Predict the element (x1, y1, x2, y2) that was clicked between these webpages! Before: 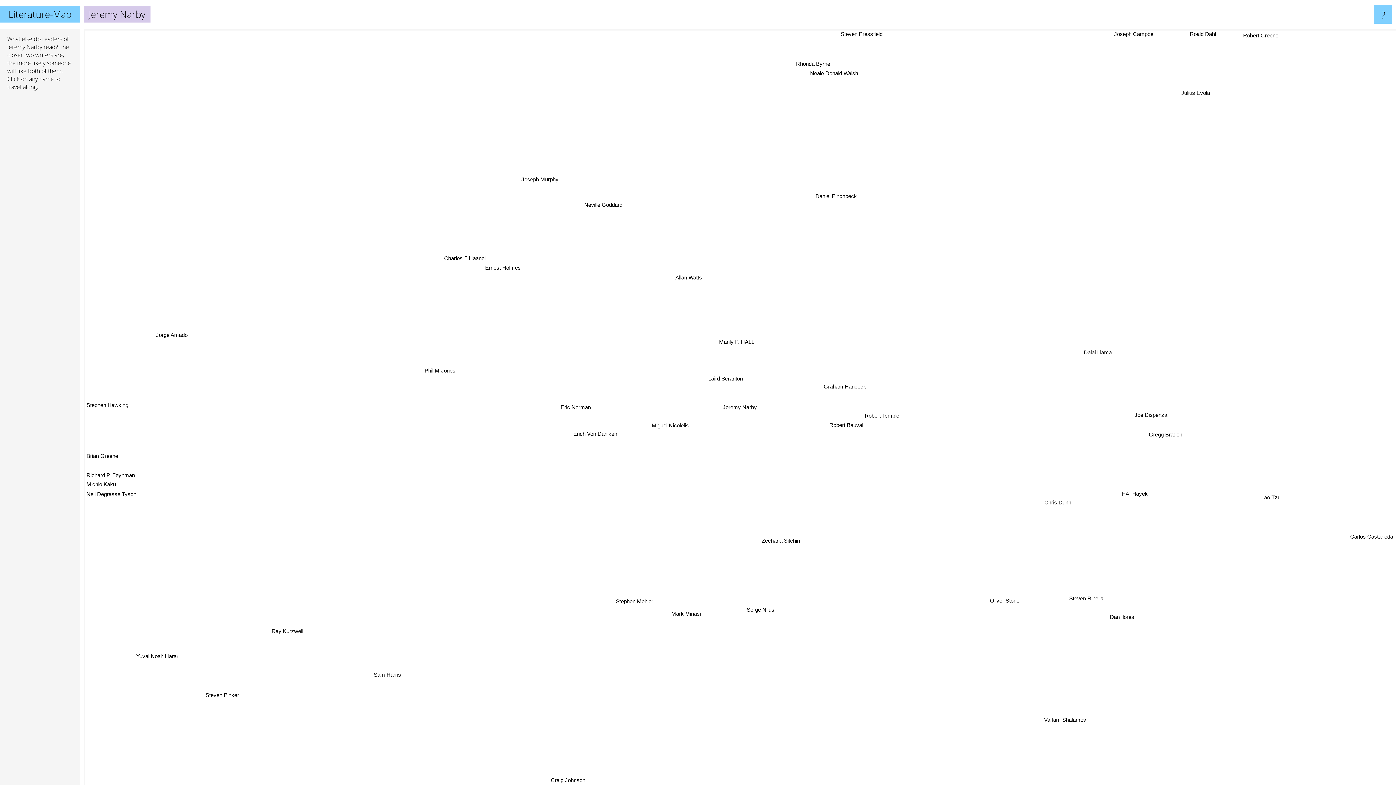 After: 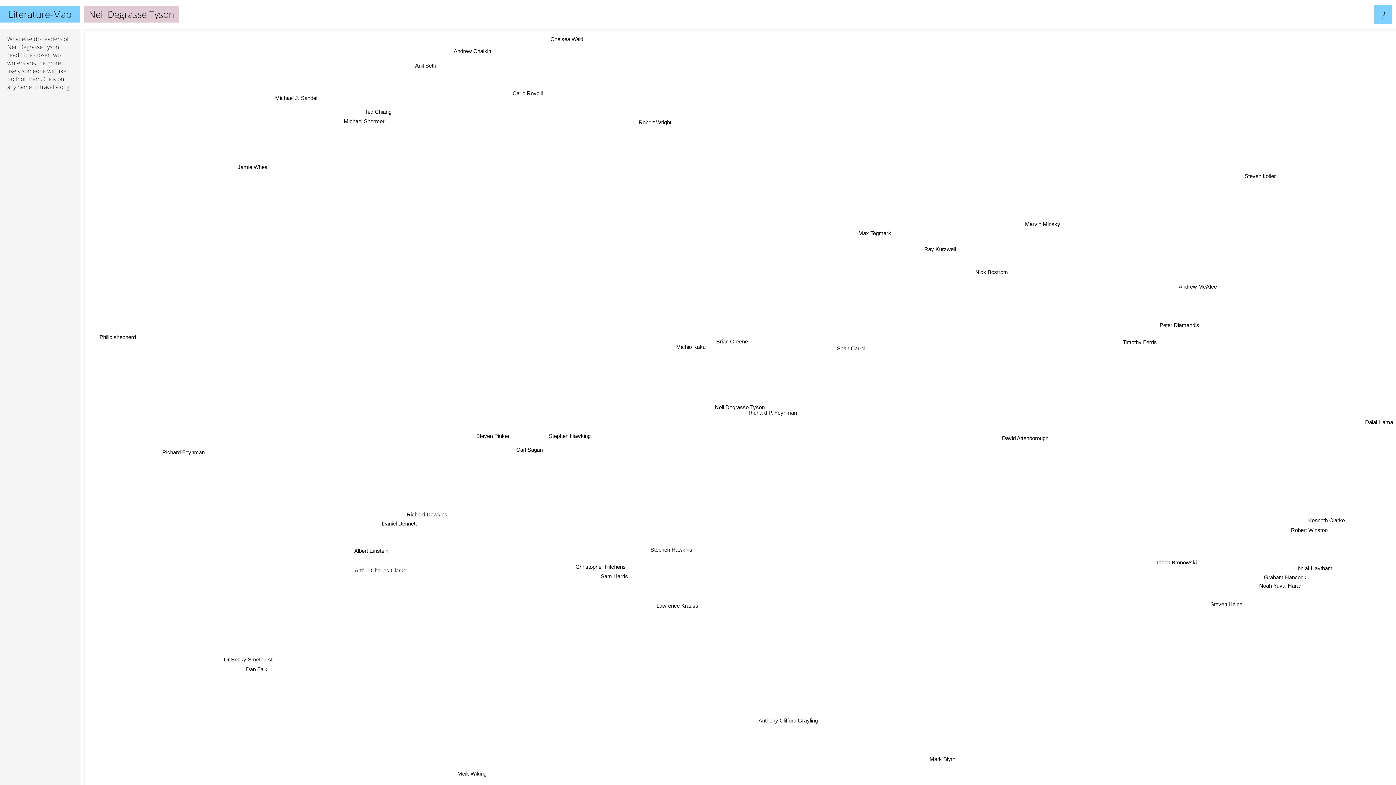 Action: bbox: (325, 622, 381, 632) label: Neil Degrasse Tyson